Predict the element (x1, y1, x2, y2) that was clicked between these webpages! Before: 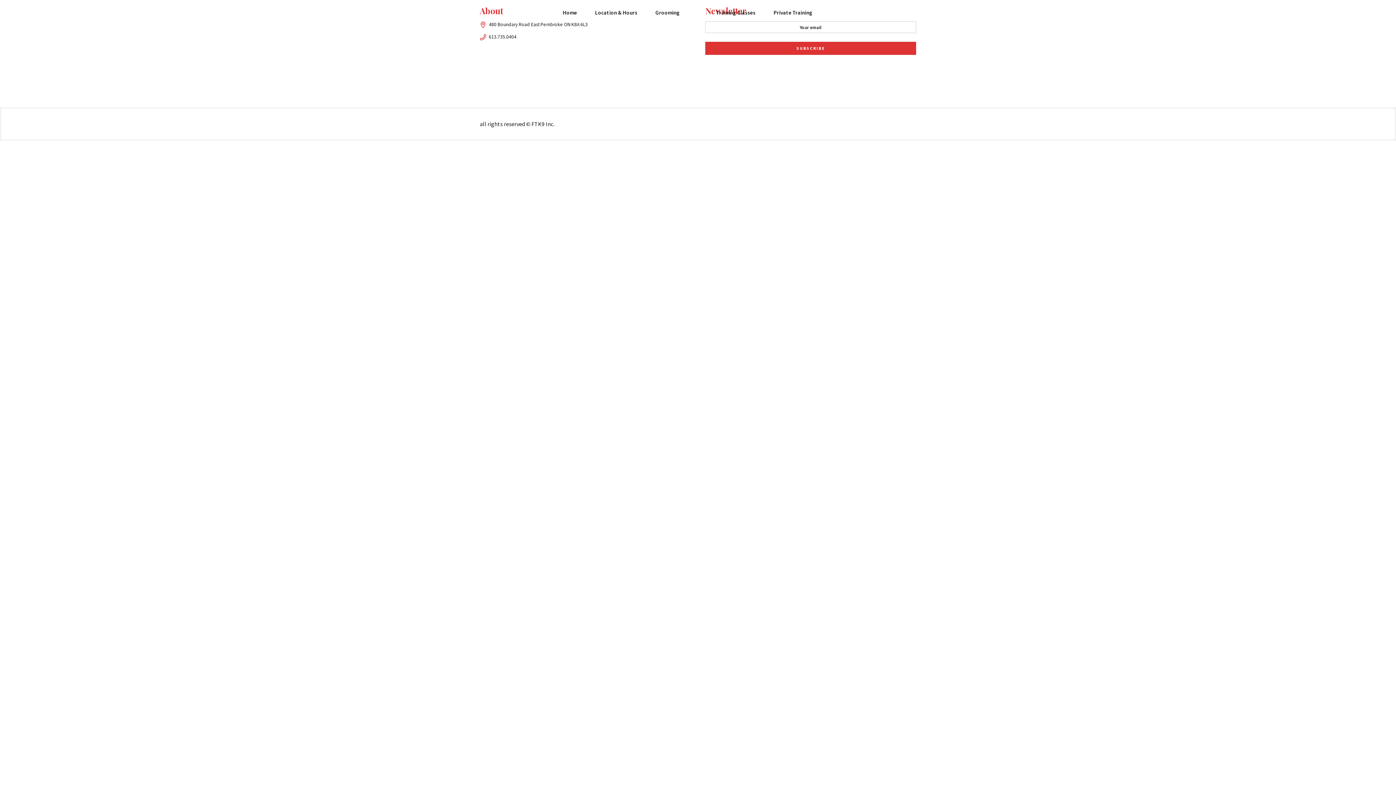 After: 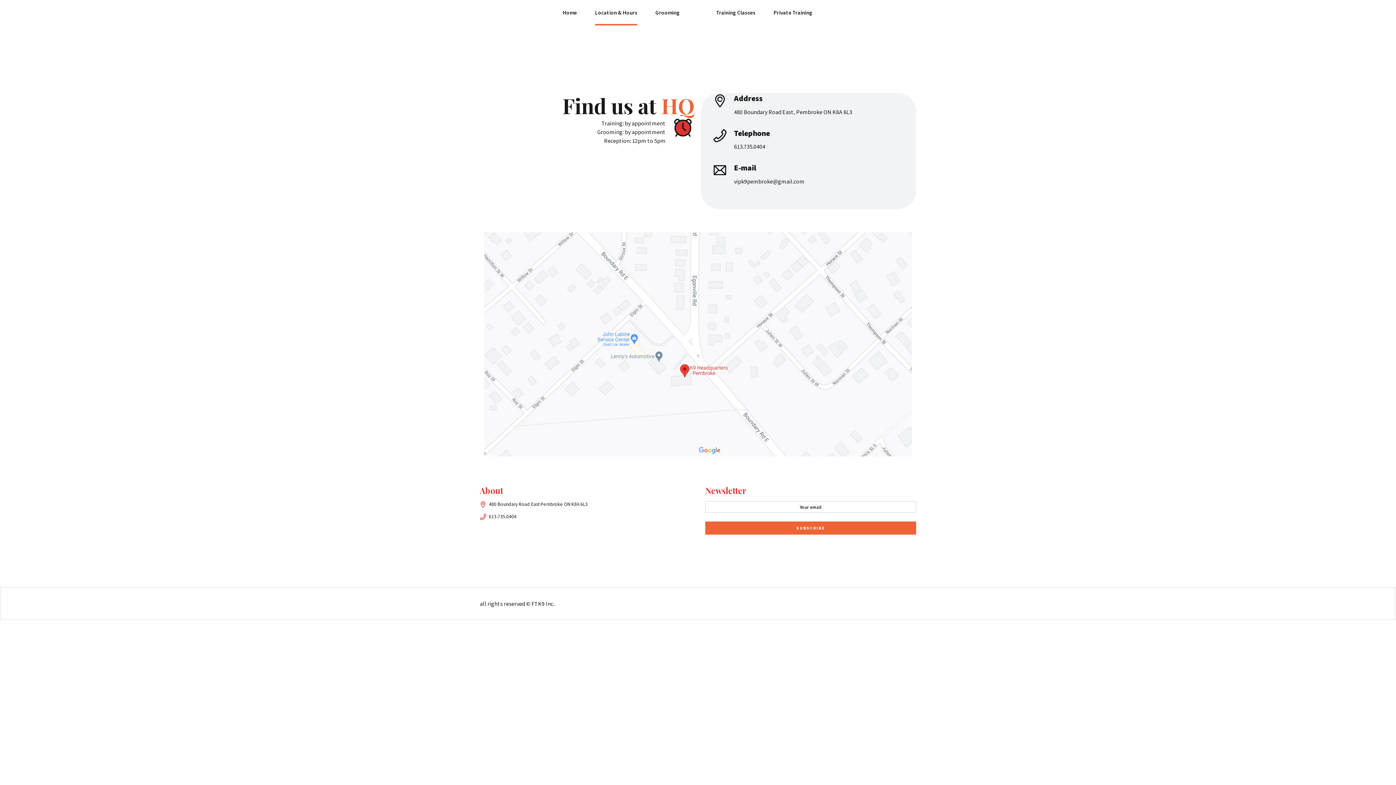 Action: bbox: (595, 0, 637, 25) label: Location & Hours